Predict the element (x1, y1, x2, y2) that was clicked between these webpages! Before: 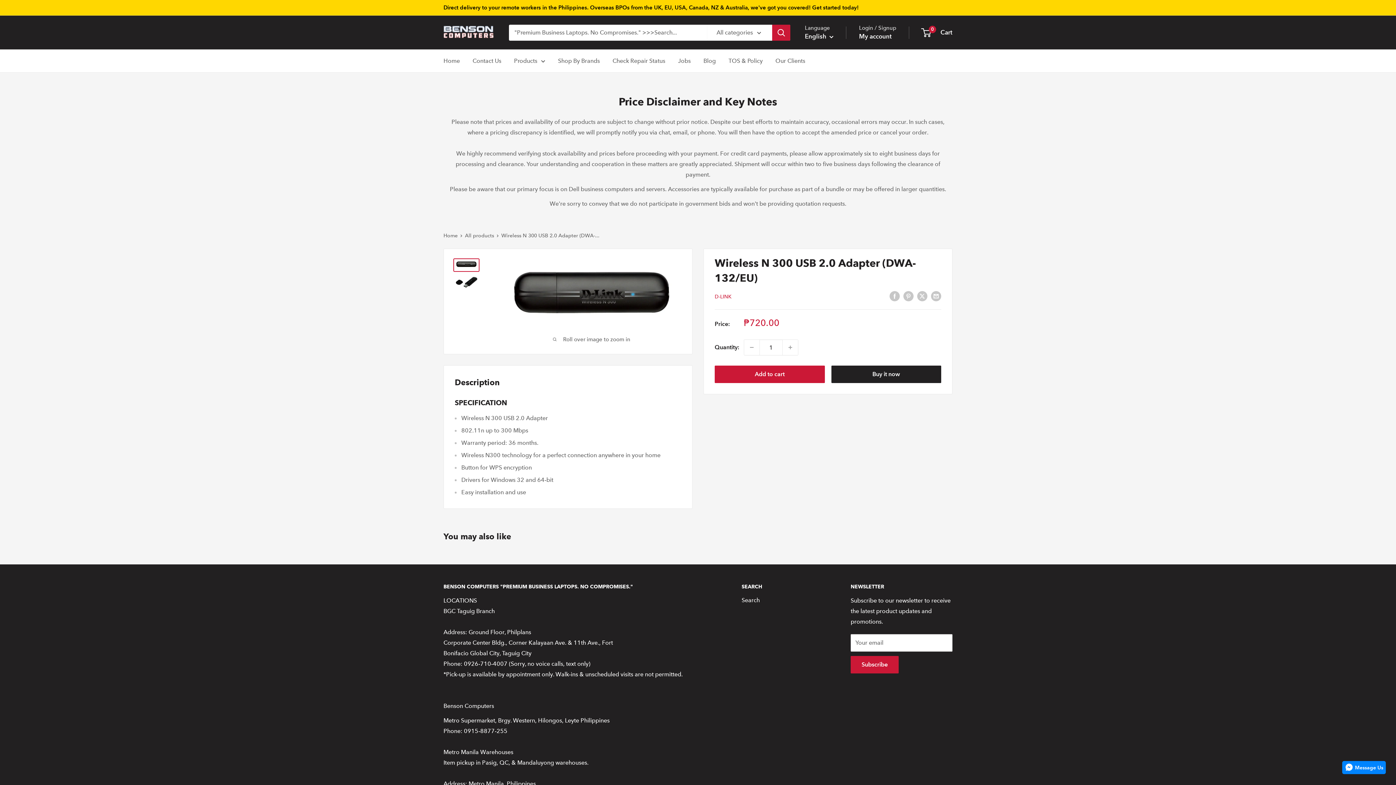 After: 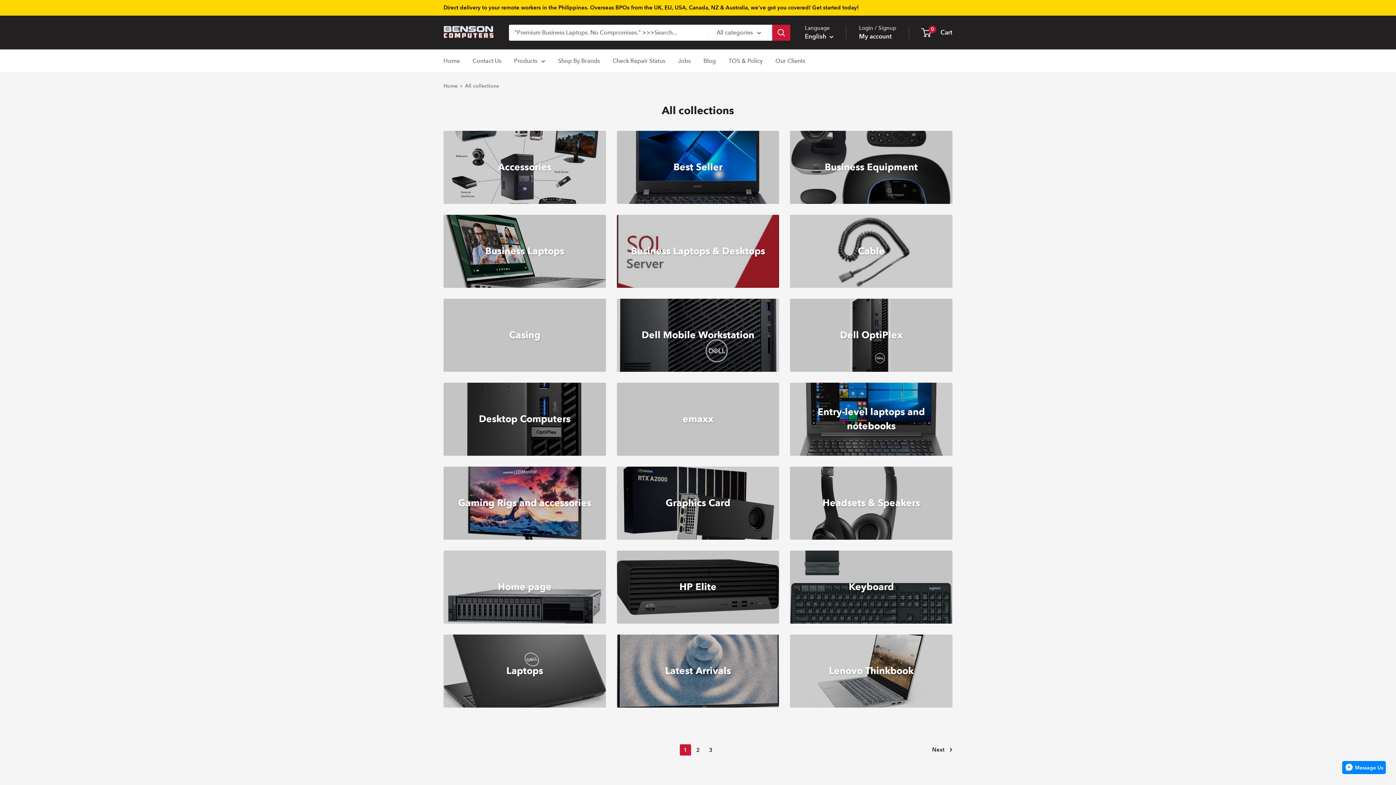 Action: label: Products bbox: (514, 55, 545, 66)